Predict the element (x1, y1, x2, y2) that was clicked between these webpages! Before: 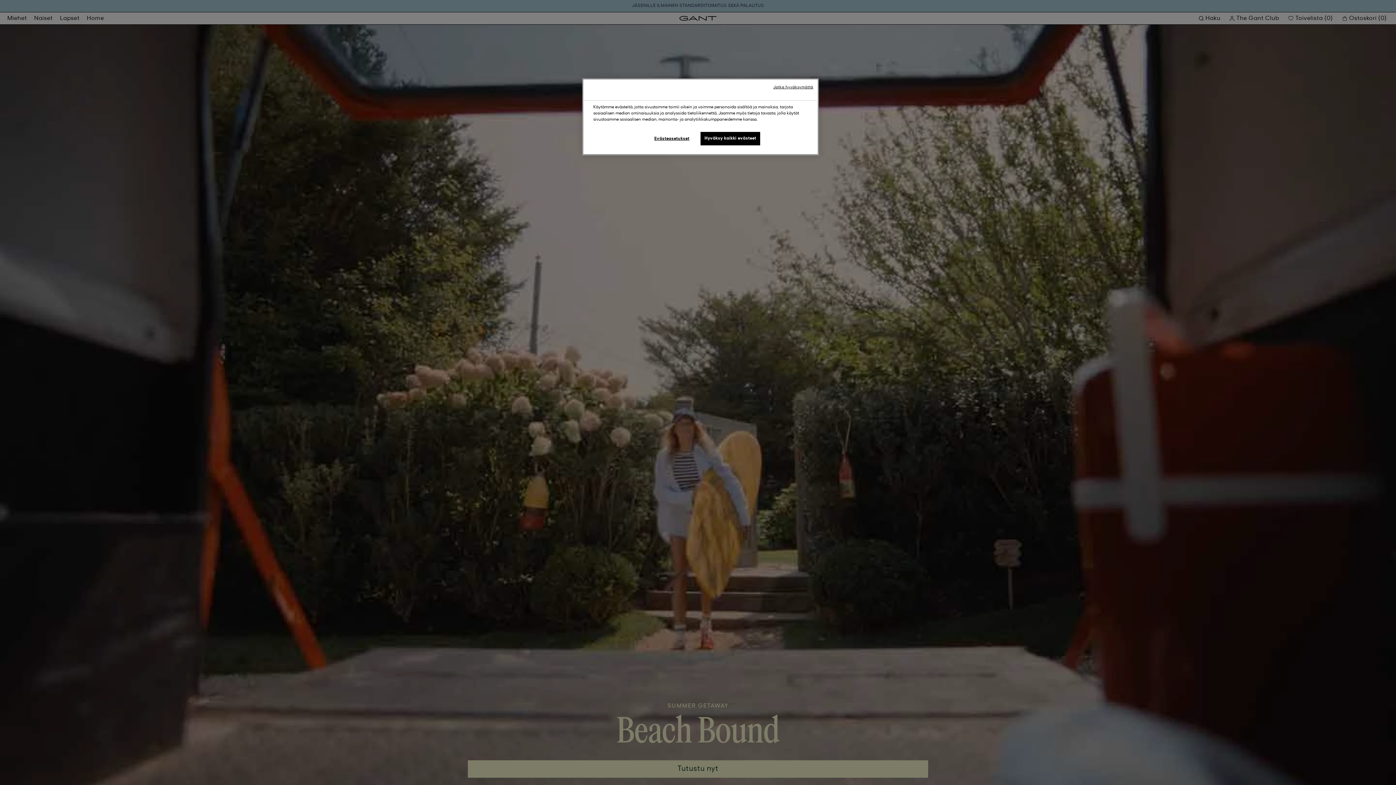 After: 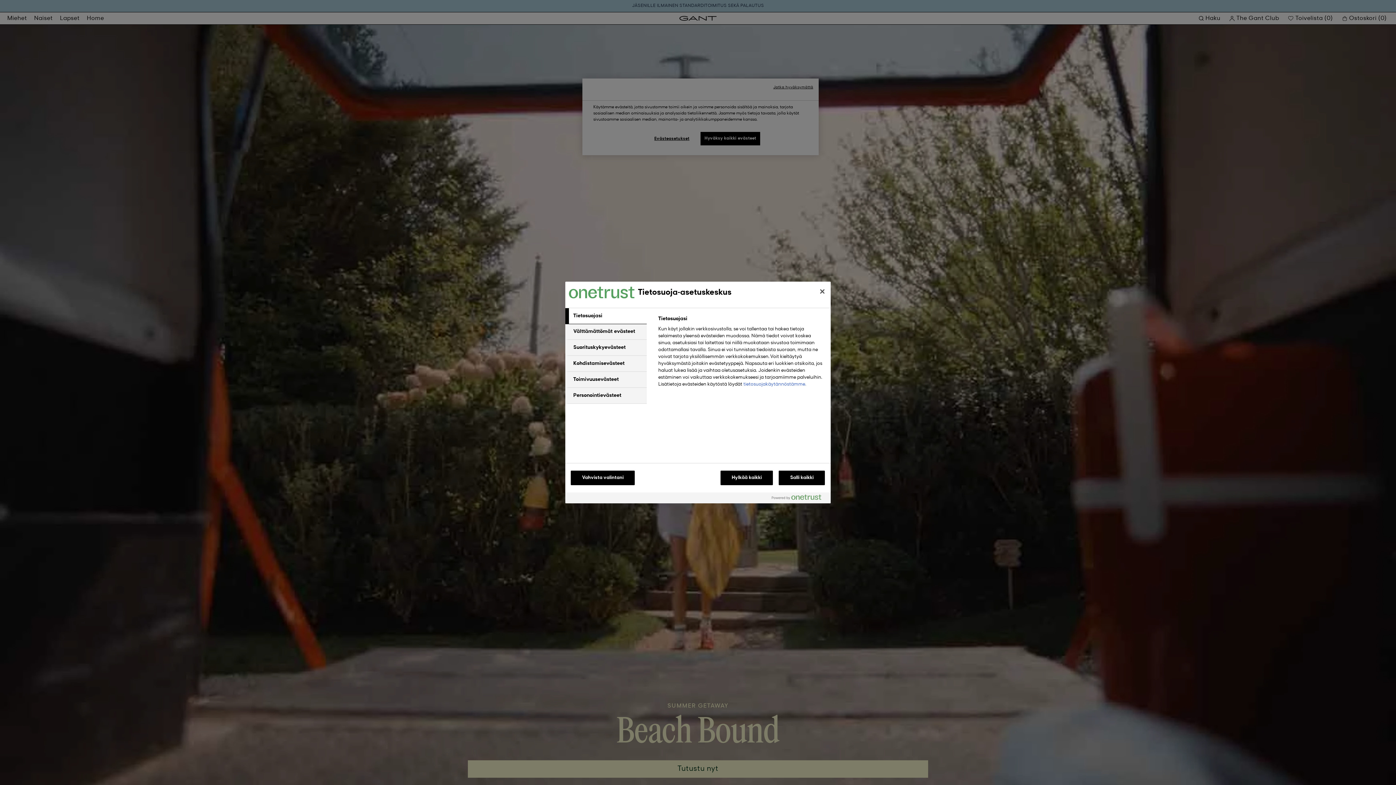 Action: label: Evästeasetukset bbox: (647, 132, 696, 146)